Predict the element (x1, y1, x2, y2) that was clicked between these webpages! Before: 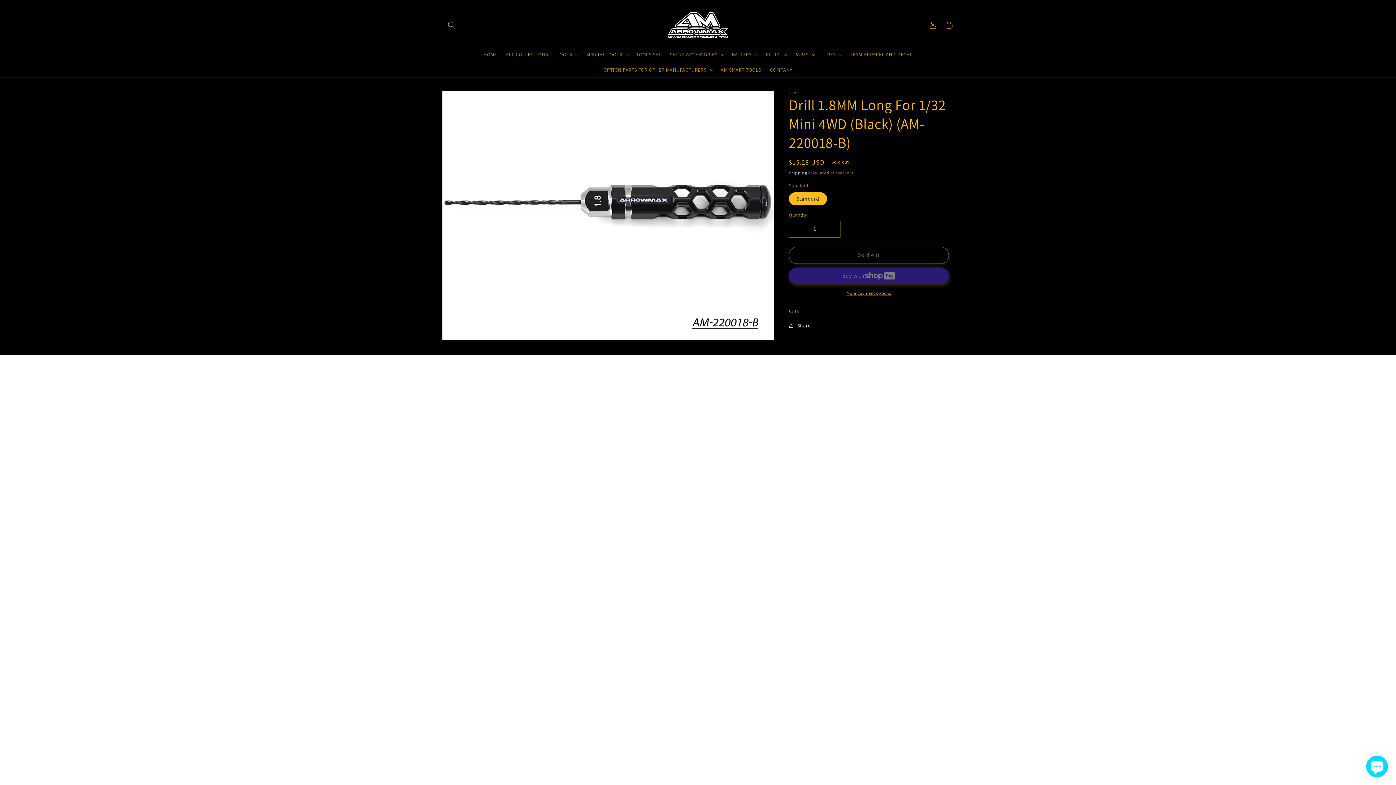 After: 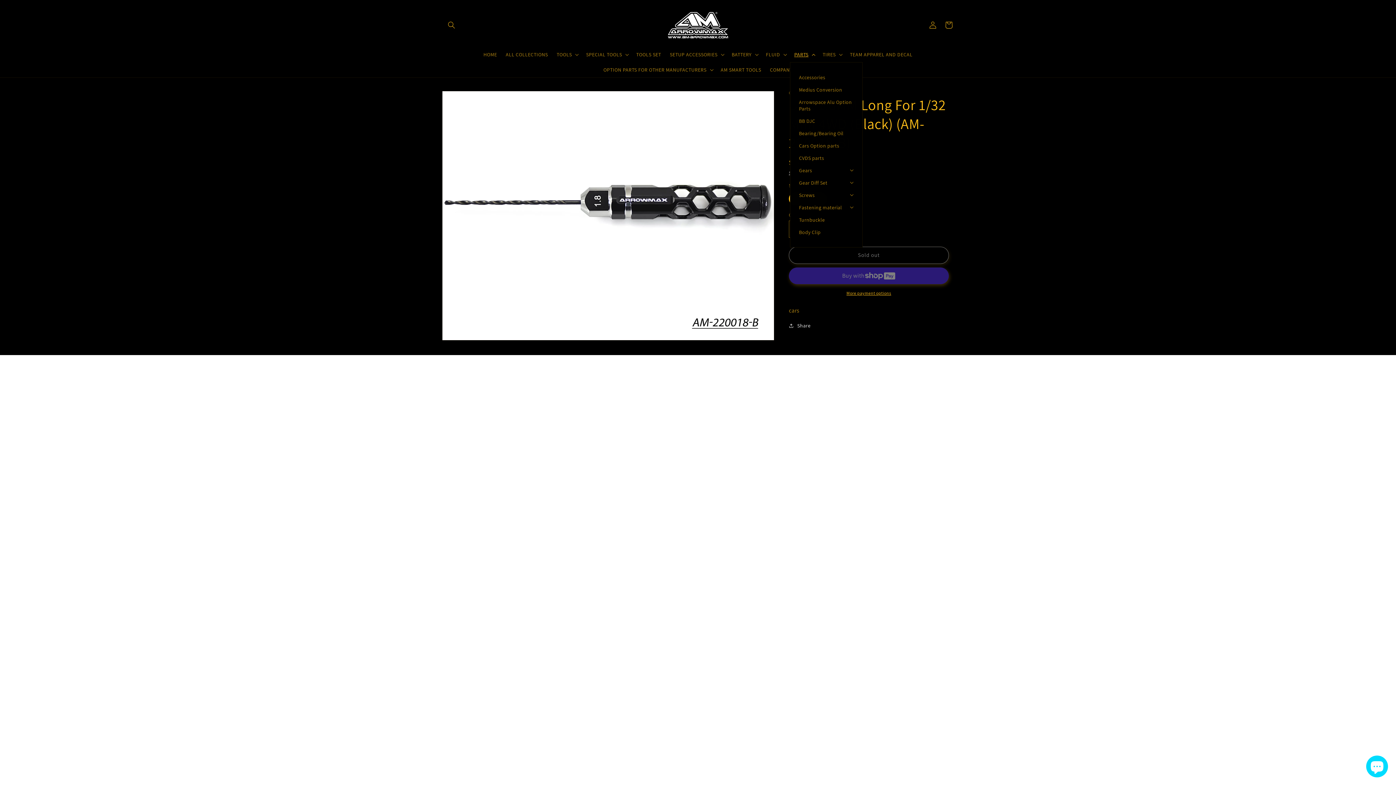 Action: label: PARTS bbox: (790, 46, 818, 62)